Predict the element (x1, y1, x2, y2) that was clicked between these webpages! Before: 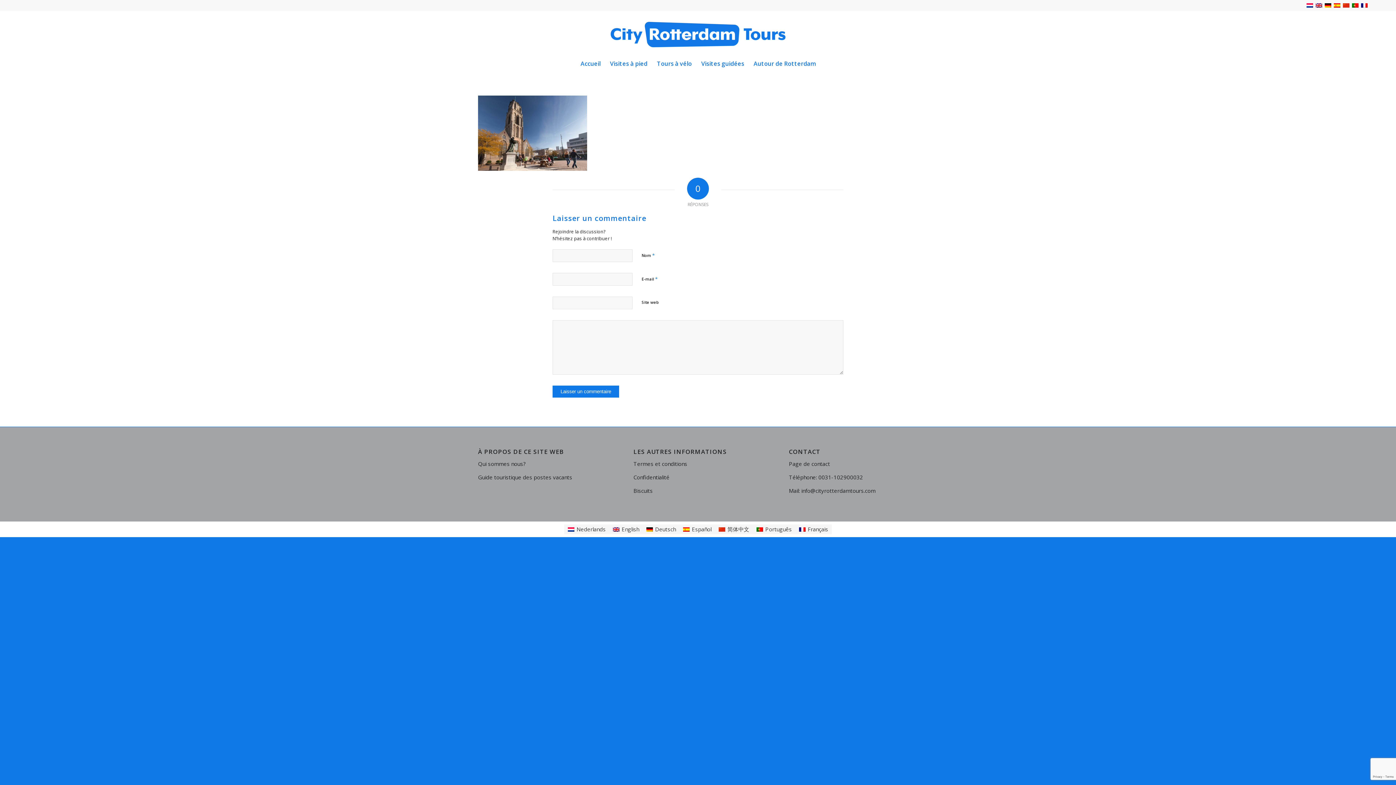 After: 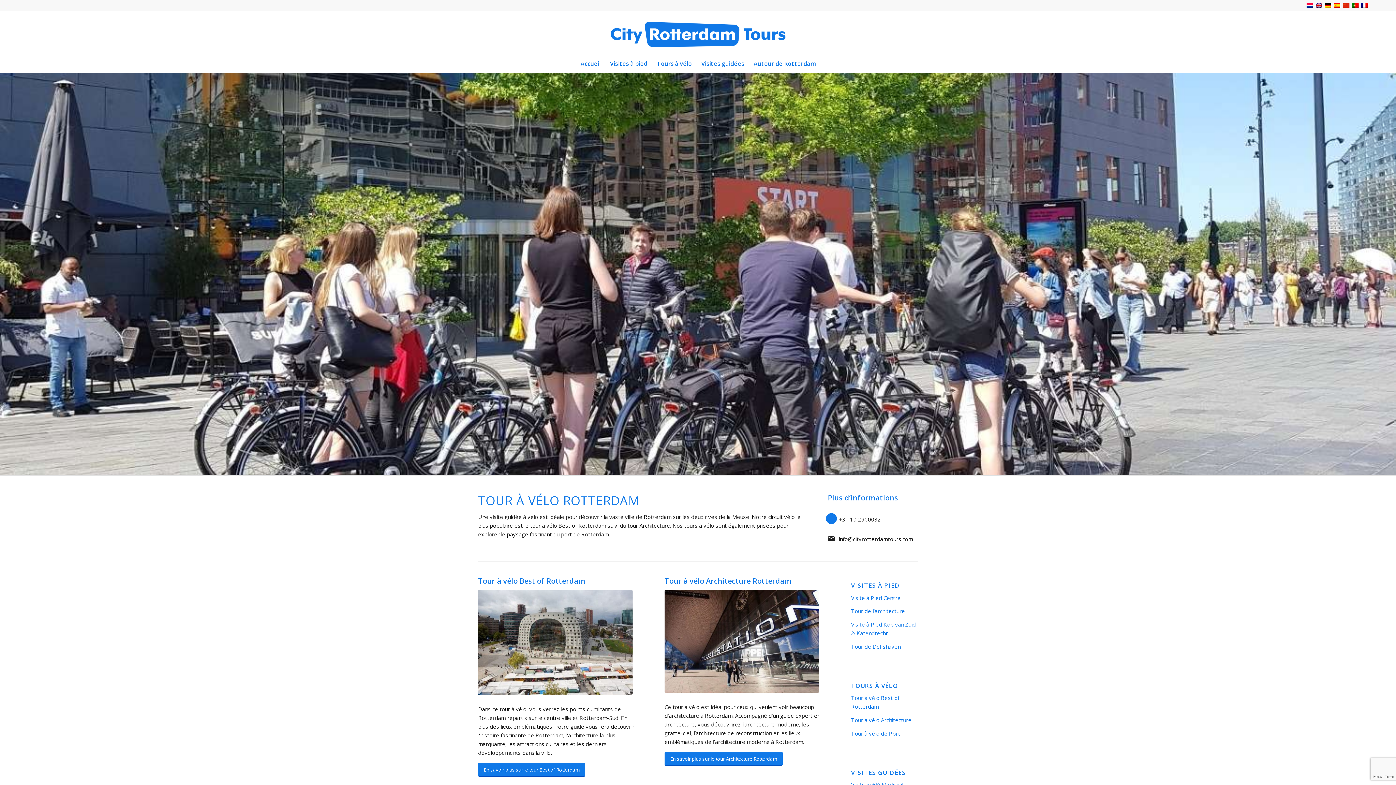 Action: bbox: (652, 54, 696, 72) label: Tours à vélo